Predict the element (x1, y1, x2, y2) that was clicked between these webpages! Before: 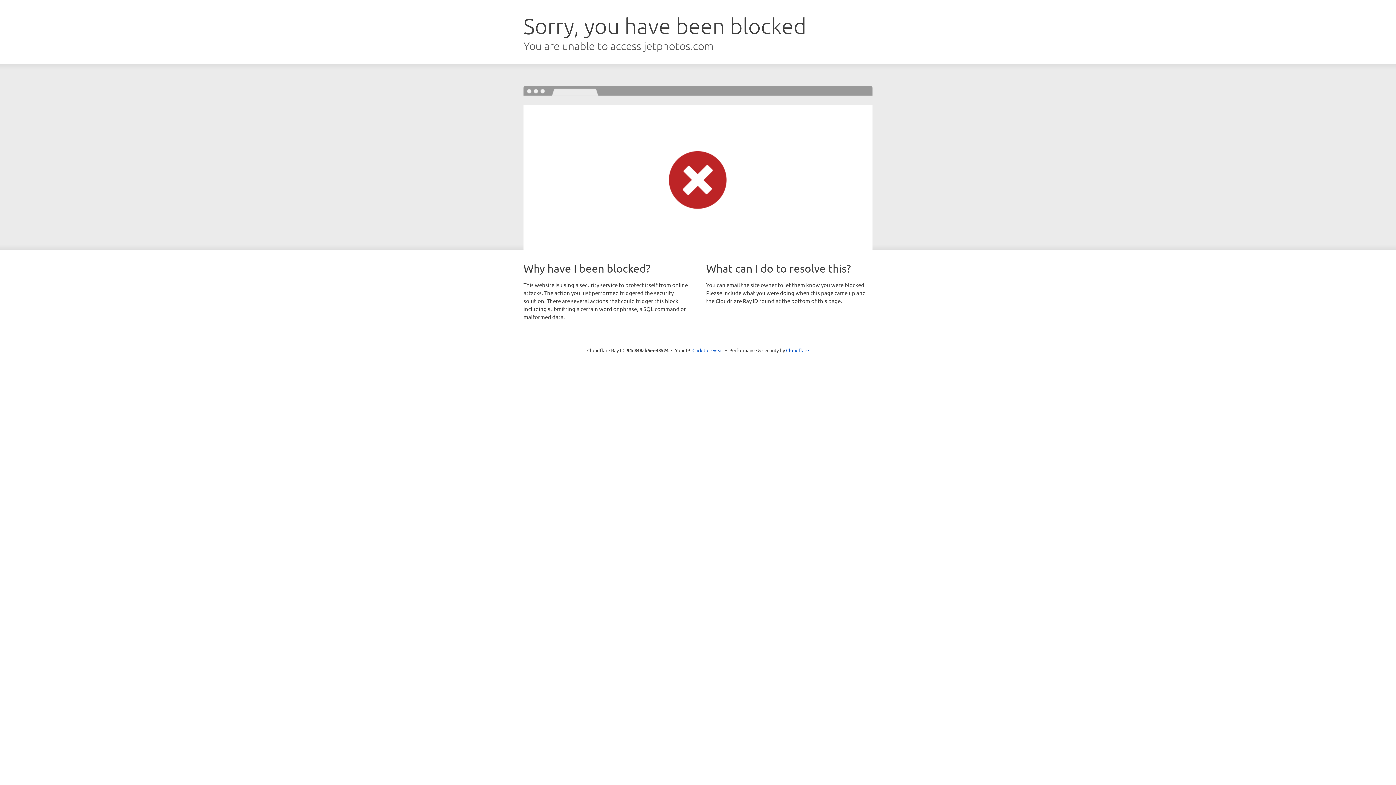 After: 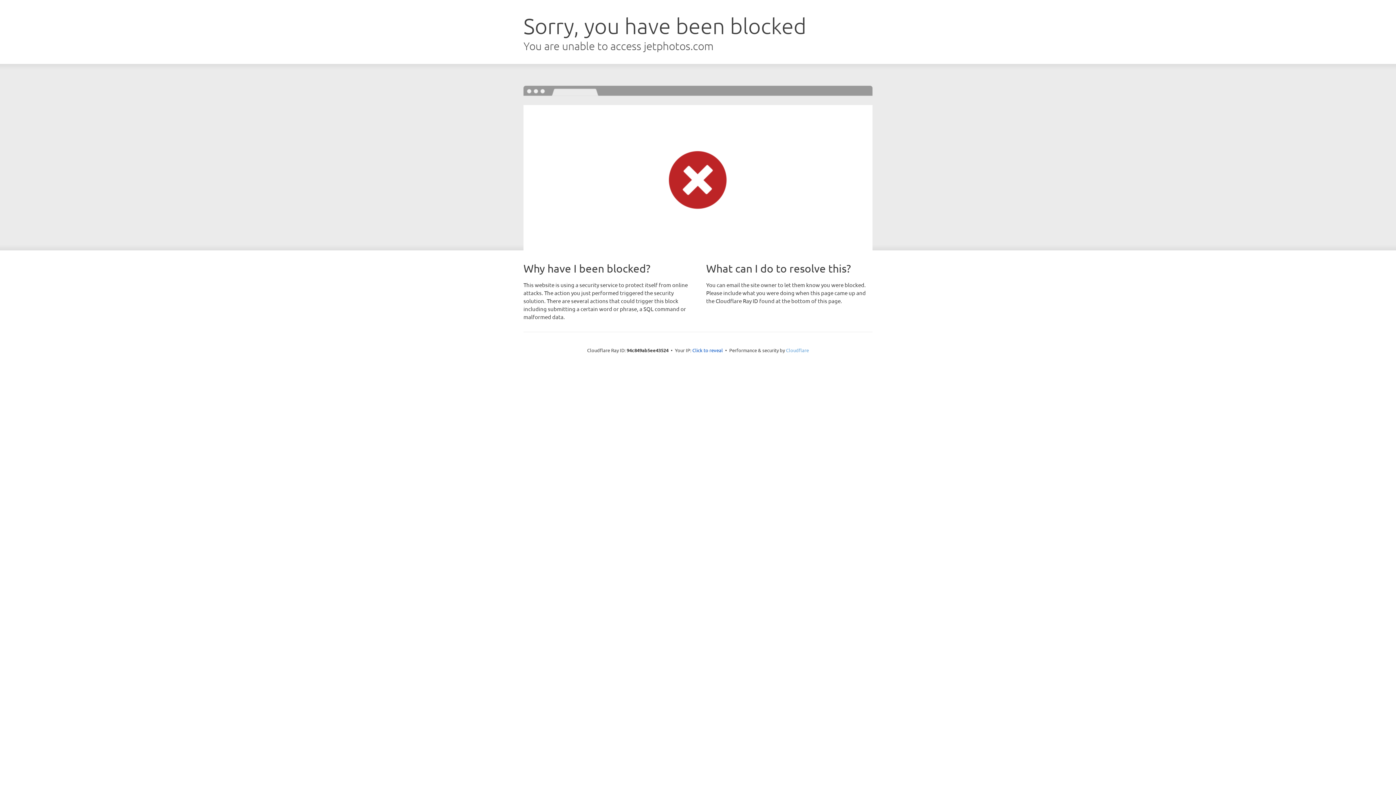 Action: bbox: (786, 347, 809, 353) label: Cloudflare